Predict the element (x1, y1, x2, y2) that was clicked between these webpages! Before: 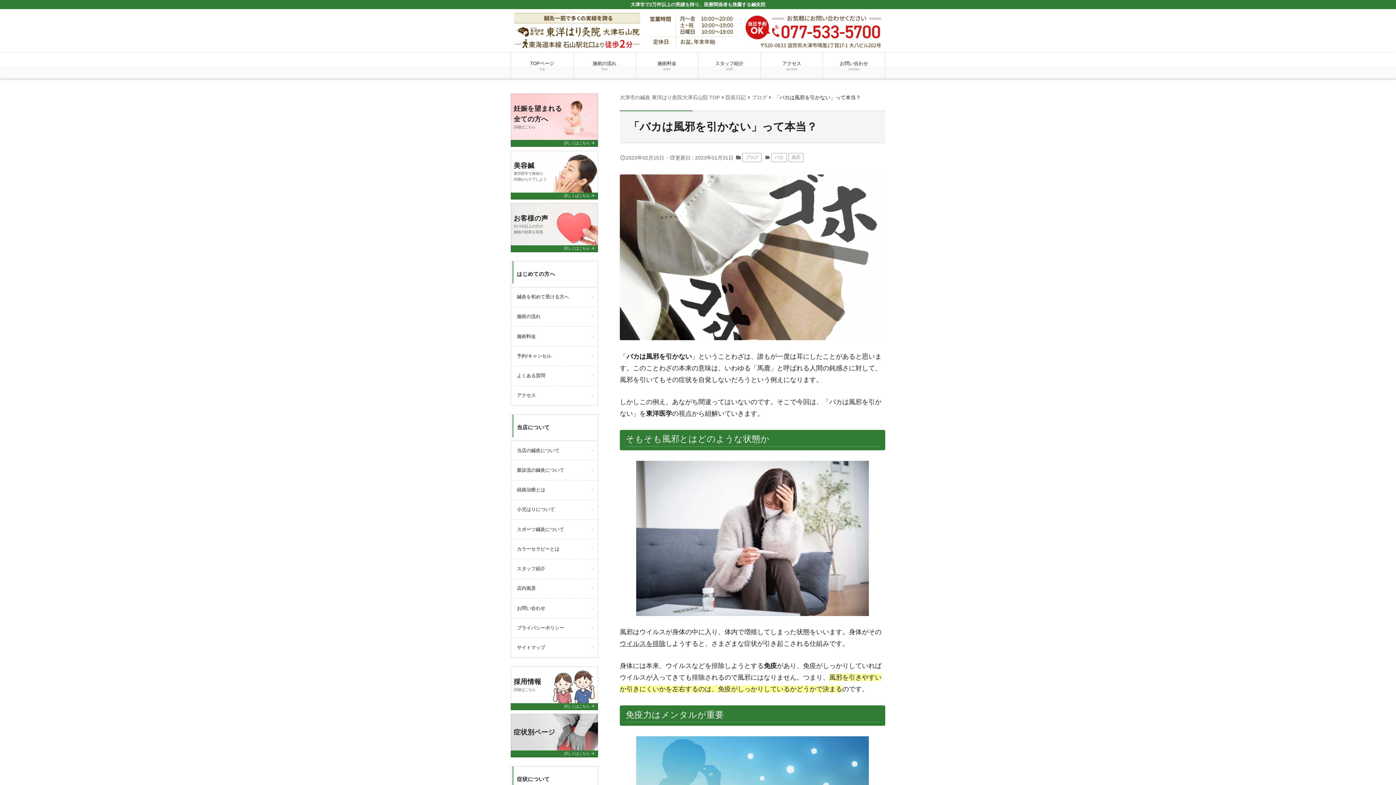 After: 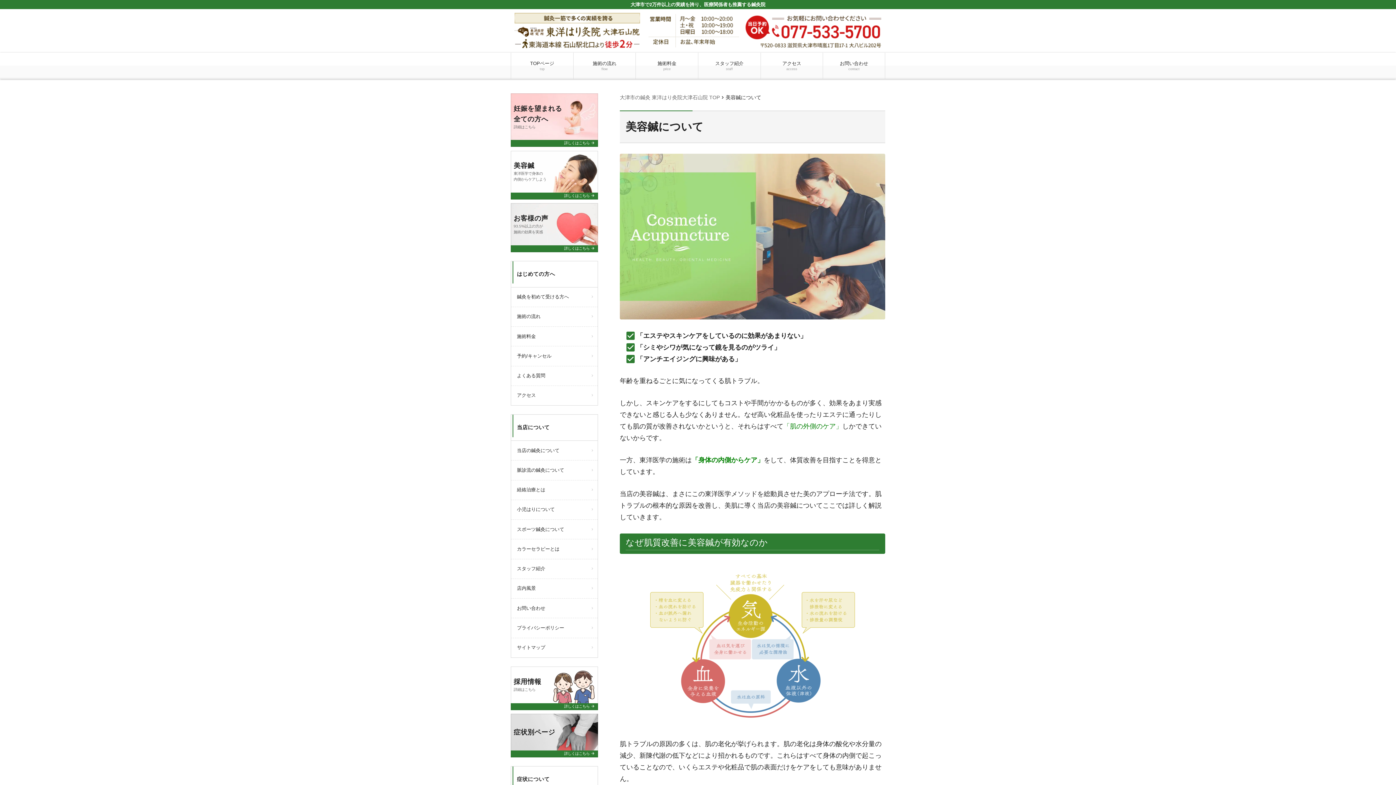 Action: label: 美容鍼
東洋医学で身体の
内側からケアしよう
詳しくはこちら arrow_forward bbox: (510, 150, 598, 199)